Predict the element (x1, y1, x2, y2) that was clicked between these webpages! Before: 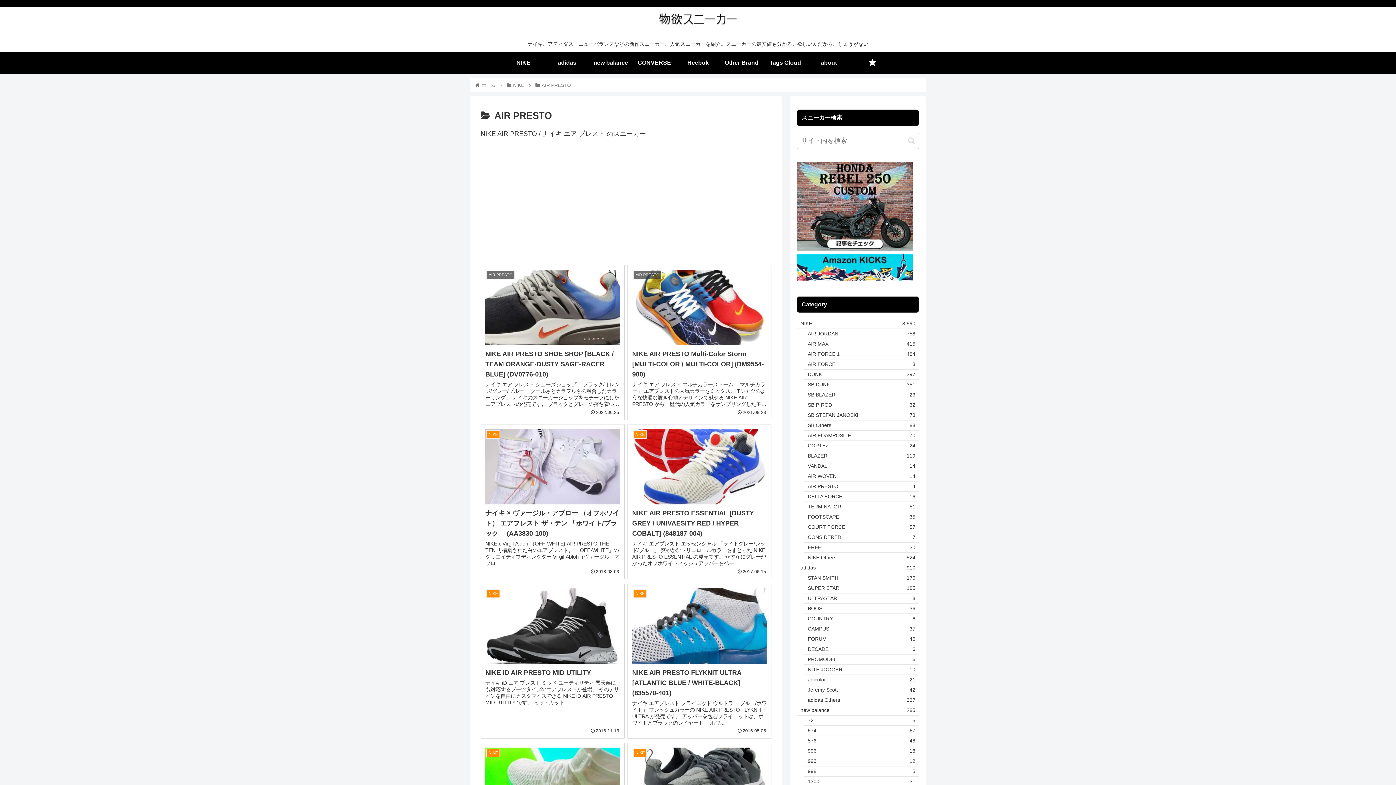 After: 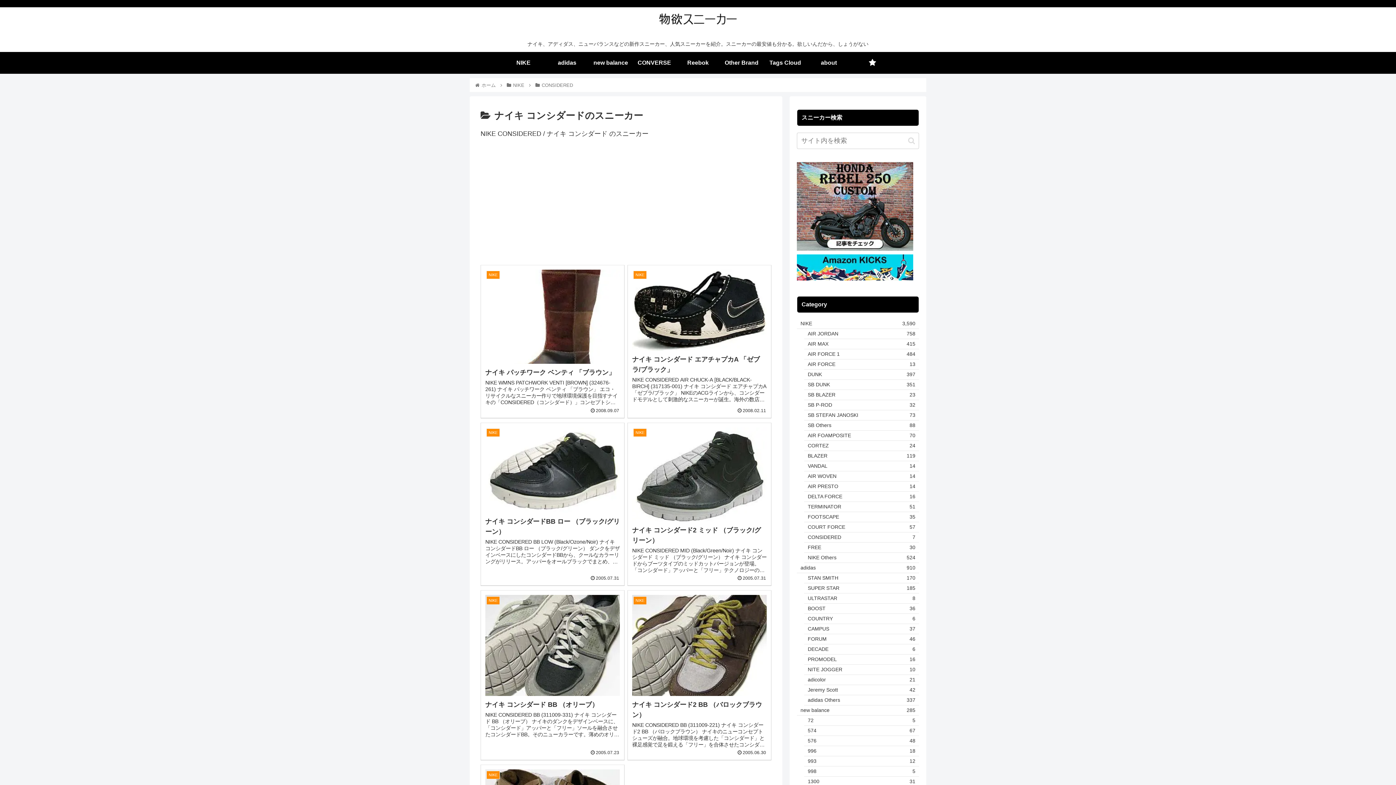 Action: label: CONSIDERED
7 bbox: (804, 532, 919, 542)